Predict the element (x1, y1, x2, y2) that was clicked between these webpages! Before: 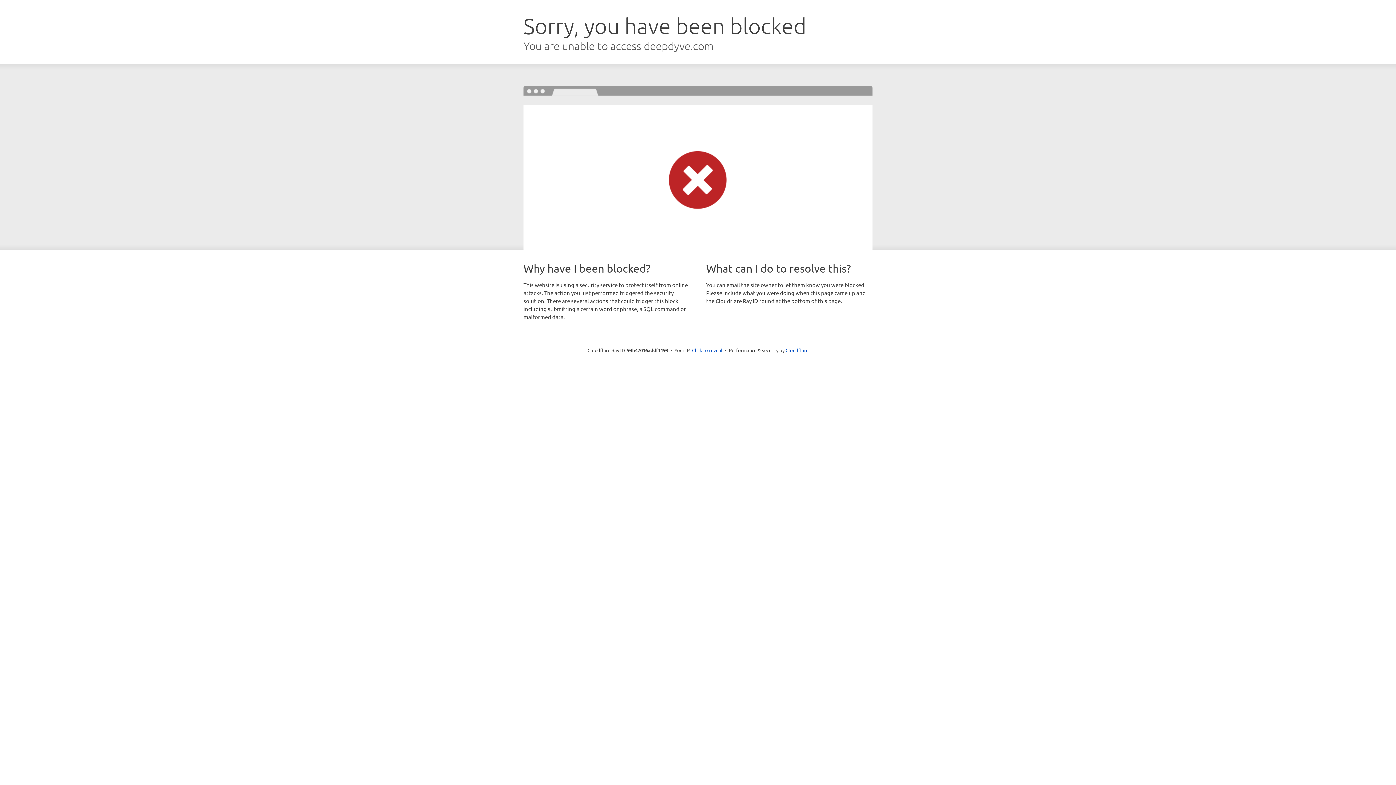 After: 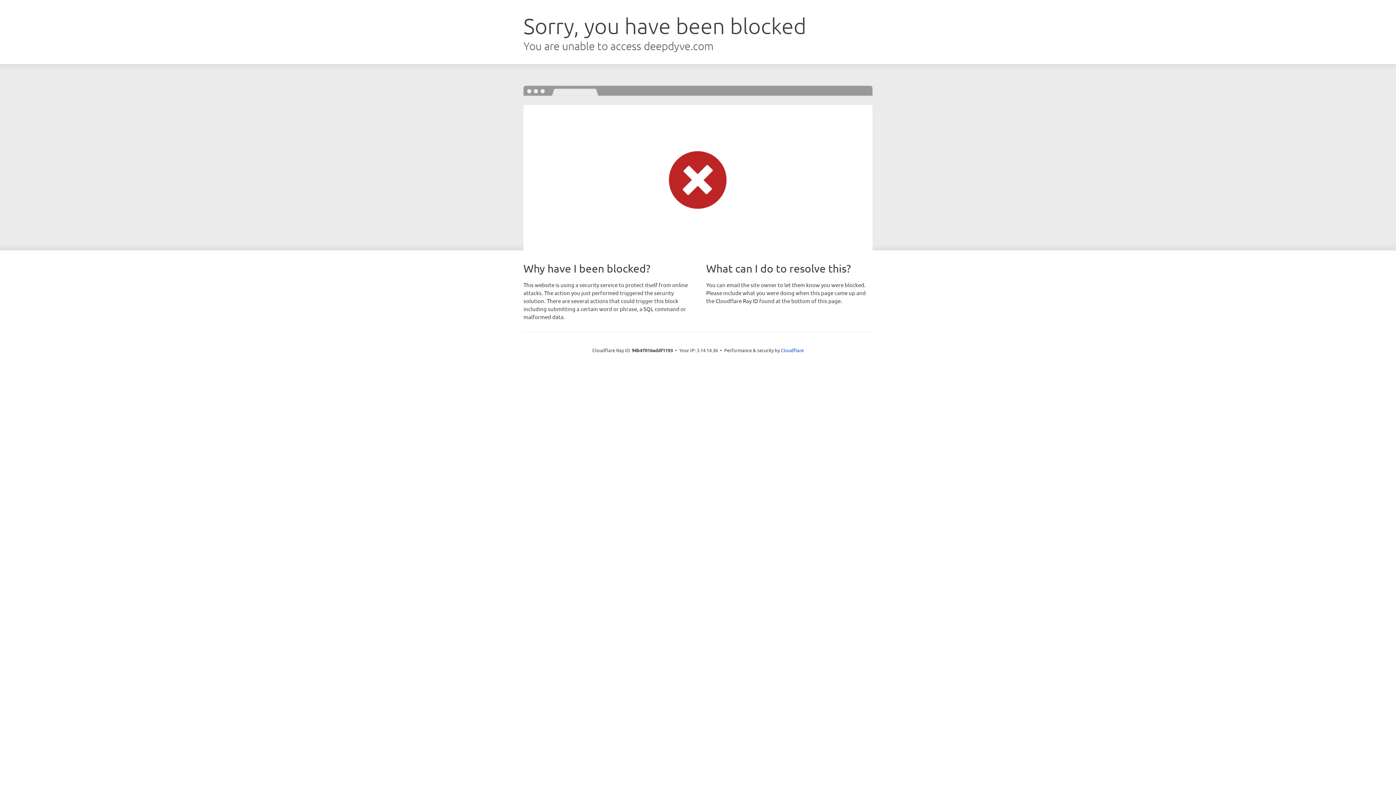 Action: label: Click to reveal bbox: (692, 346, 722, 353)